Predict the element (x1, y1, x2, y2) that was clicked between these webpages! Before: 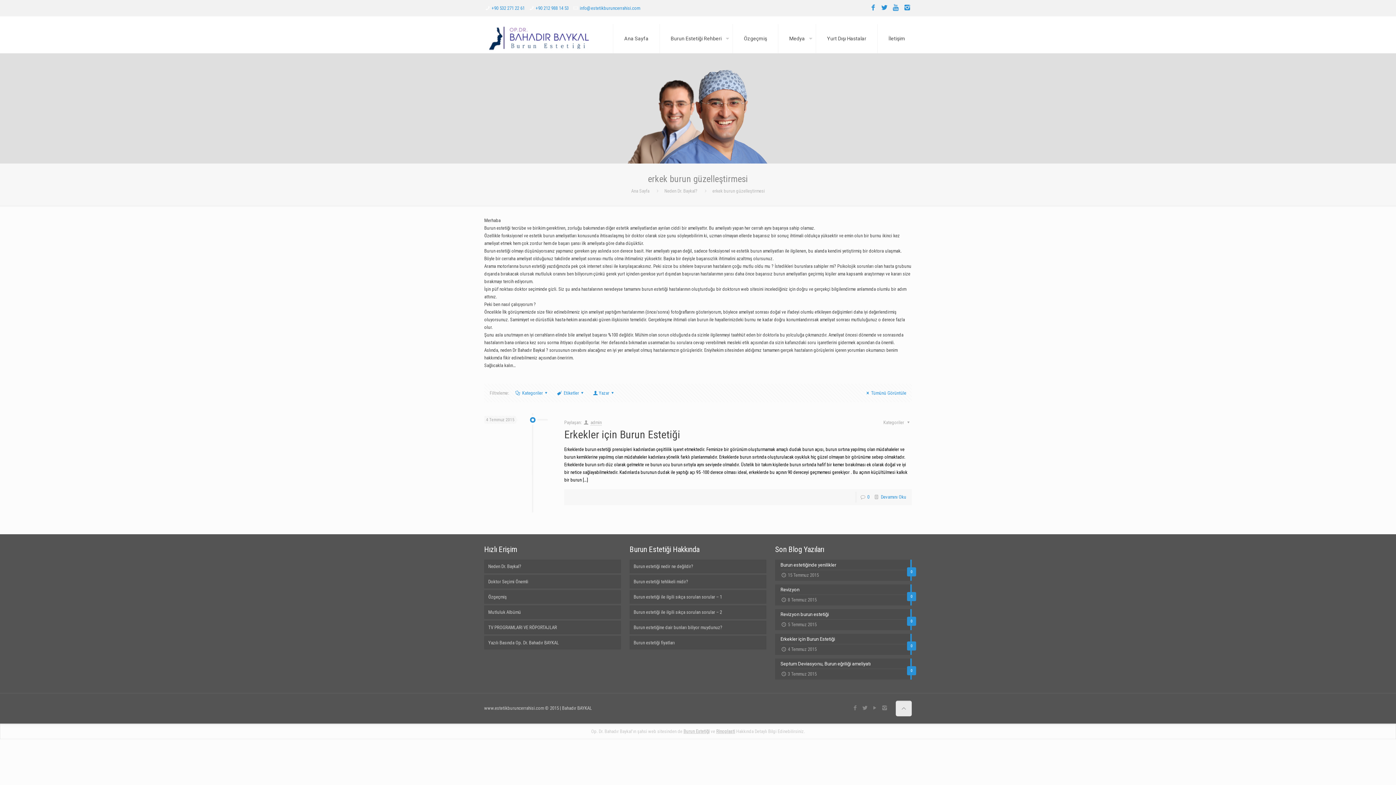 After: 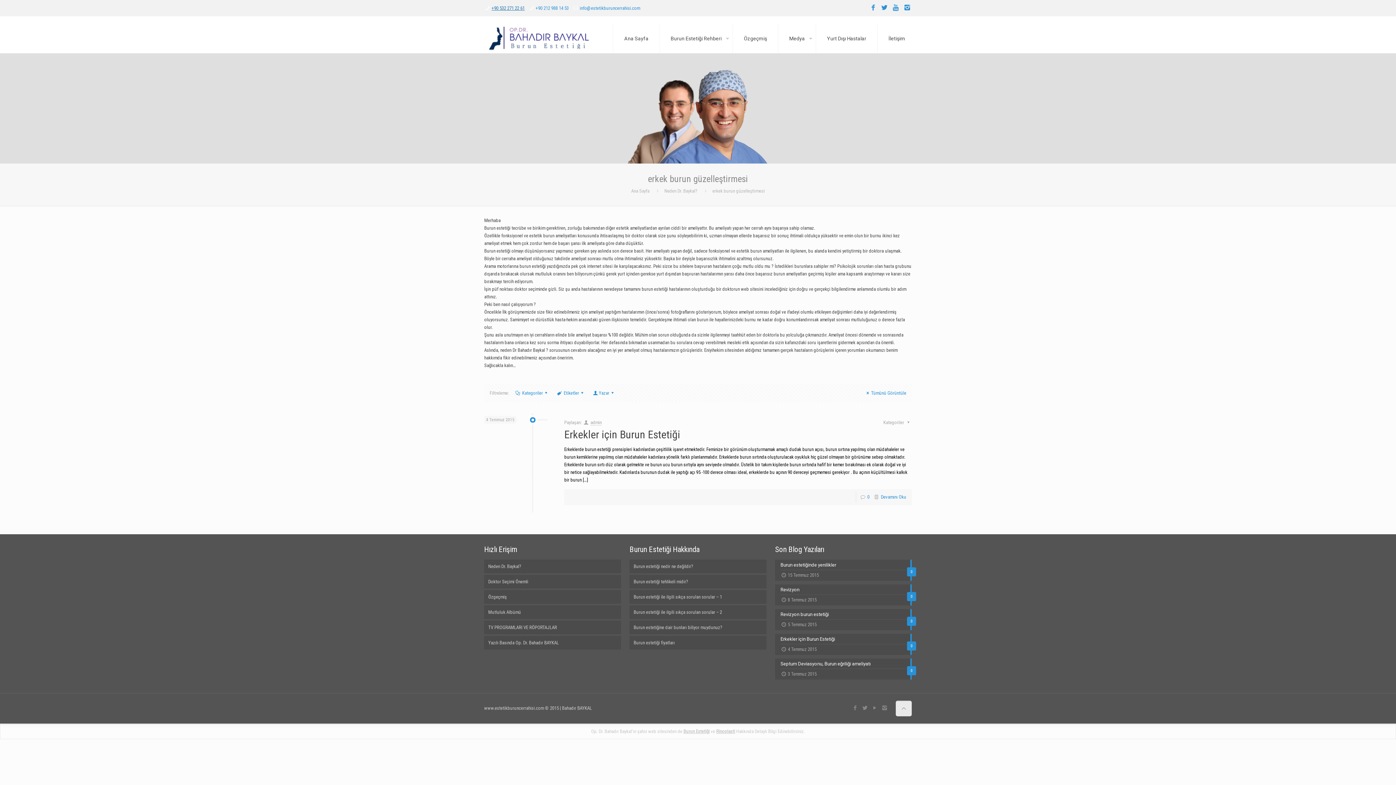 Action: bbox: (491, 5, 524, 10) label: +90 532 271 22 61